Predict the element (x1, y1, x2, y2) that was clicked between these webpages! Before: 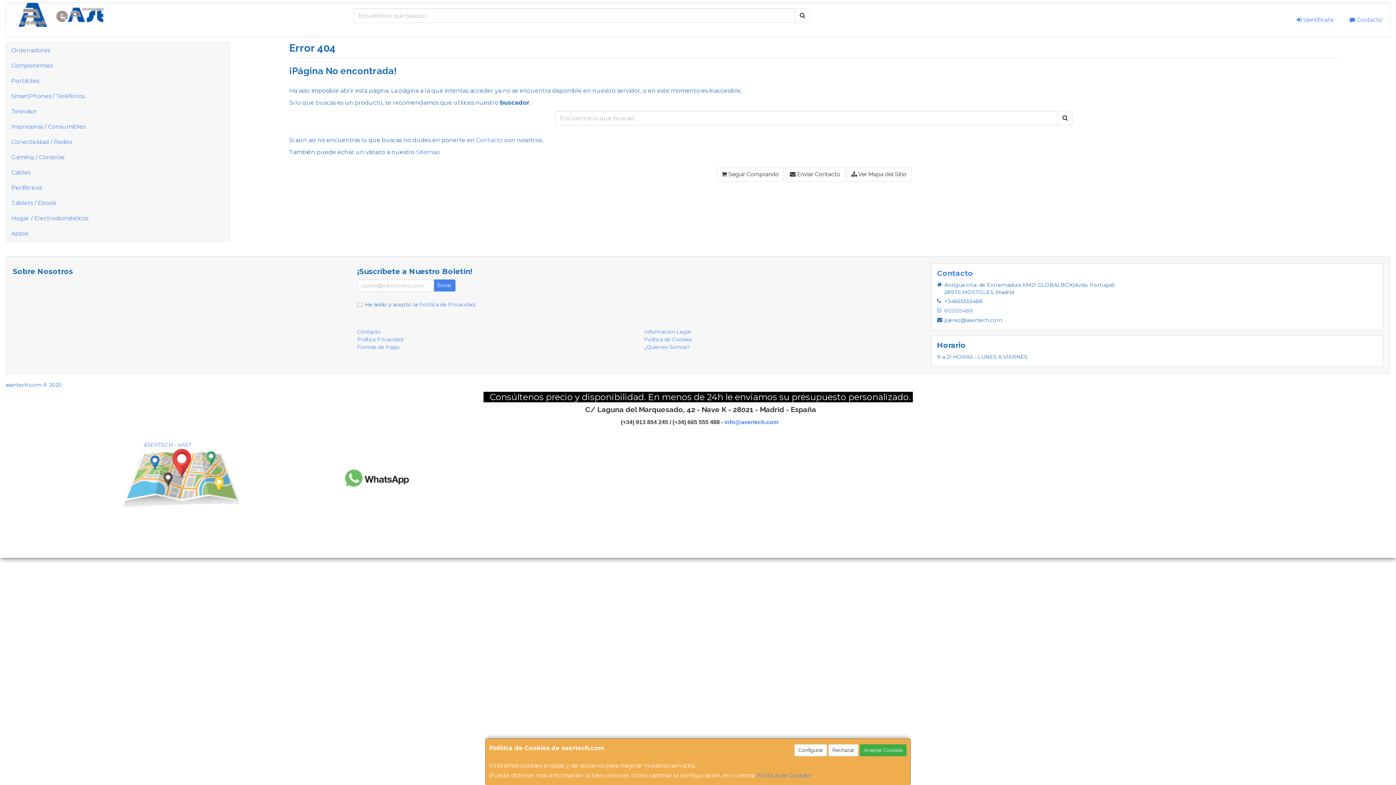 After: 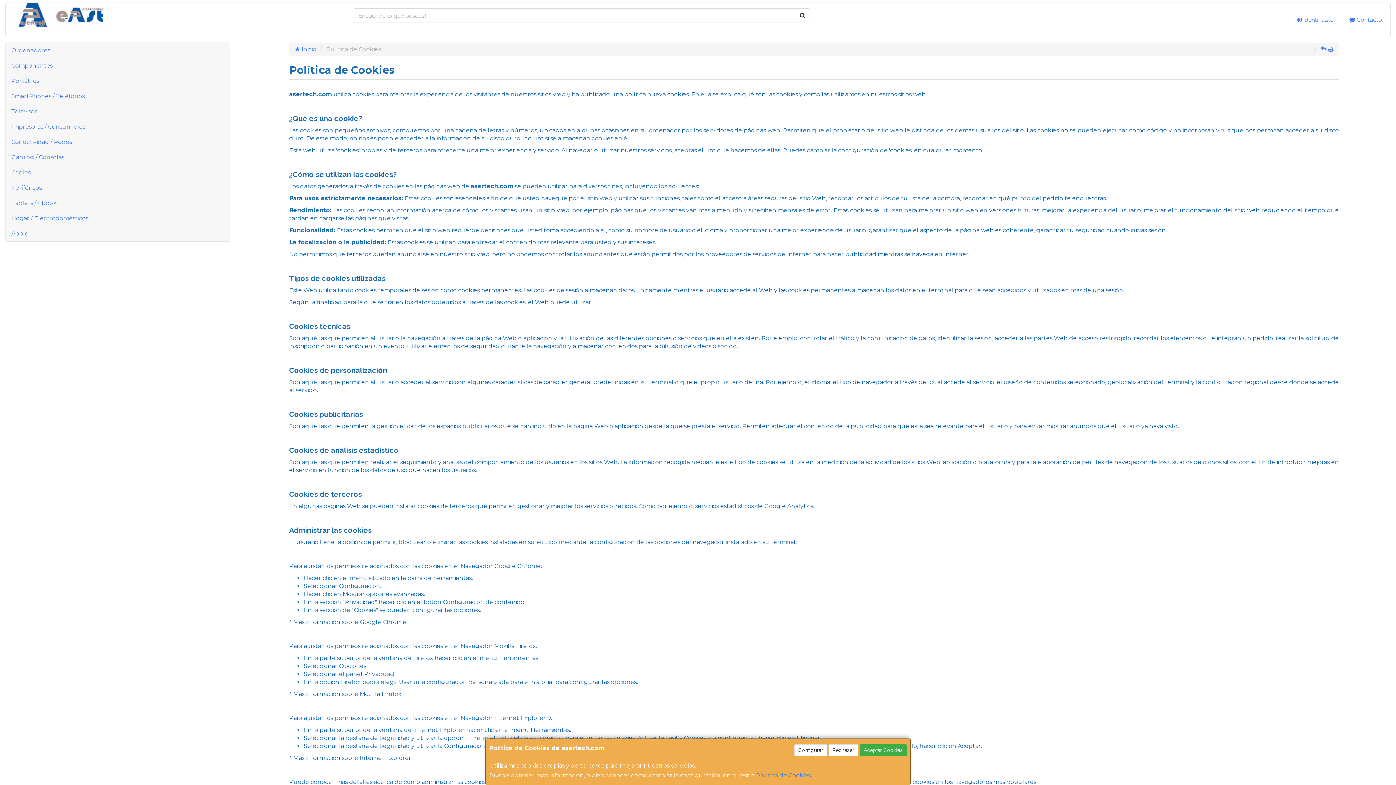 Action: label: Política de Cookies bbox: (756, 772, 810, 779)